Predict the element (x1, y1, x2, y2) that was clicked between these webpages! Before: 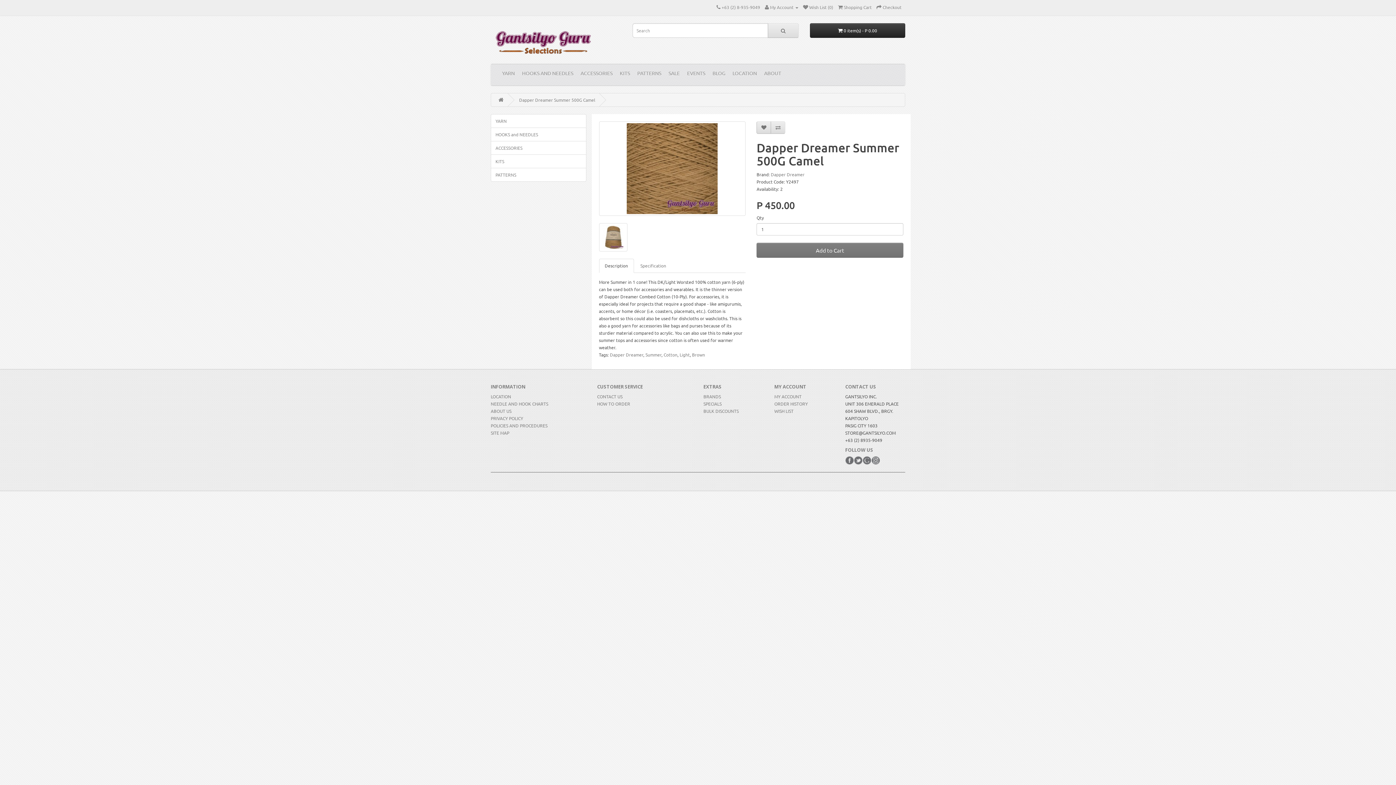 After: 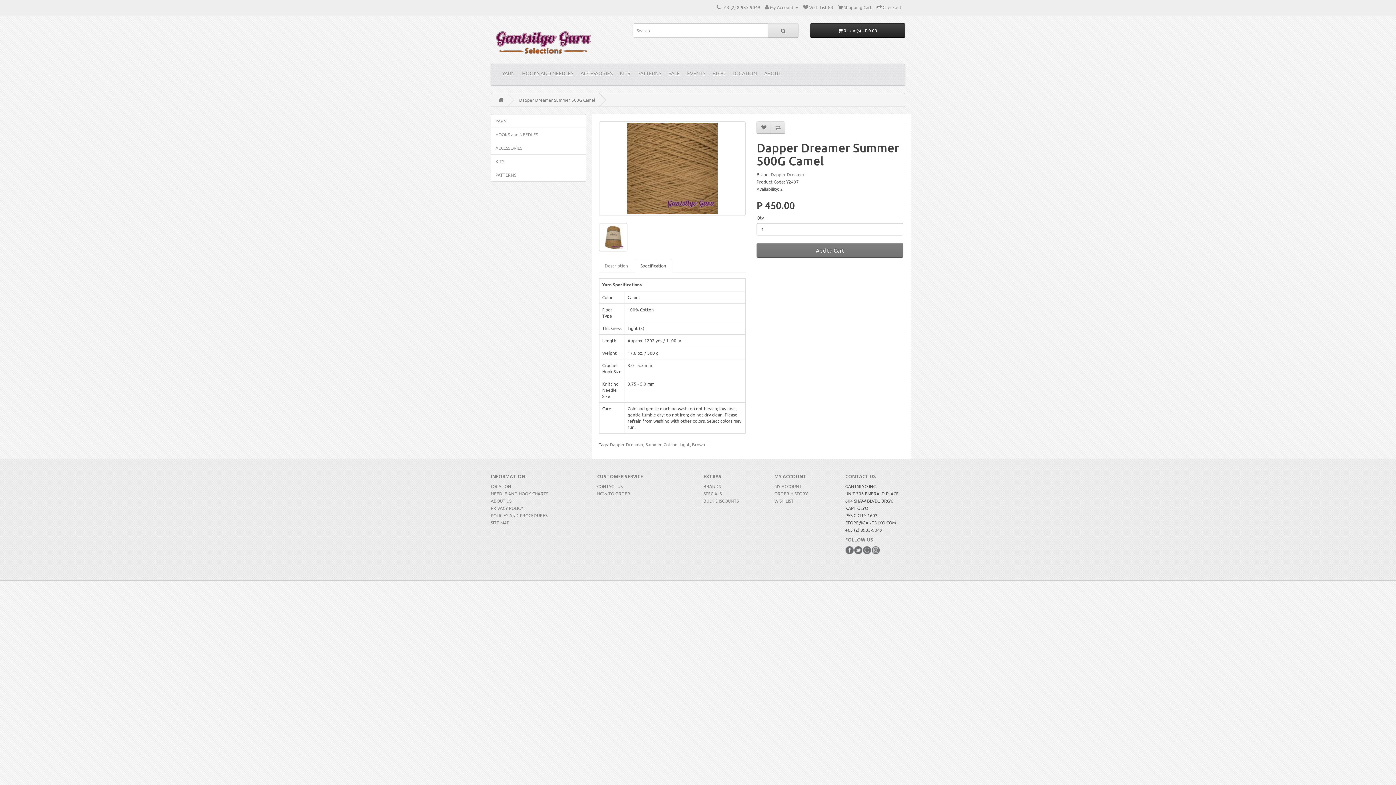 Action: label: Specification bbox: (634, 258, 672, 273)